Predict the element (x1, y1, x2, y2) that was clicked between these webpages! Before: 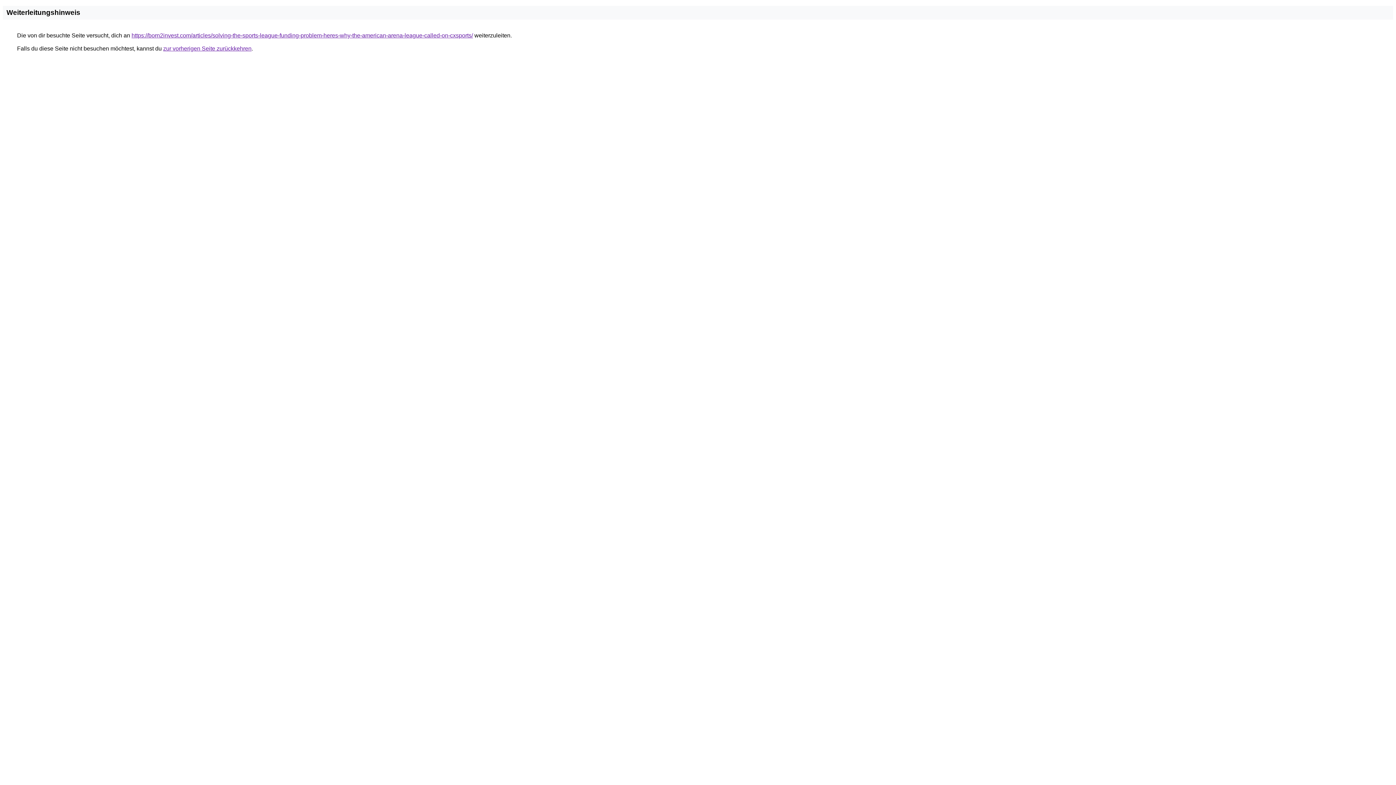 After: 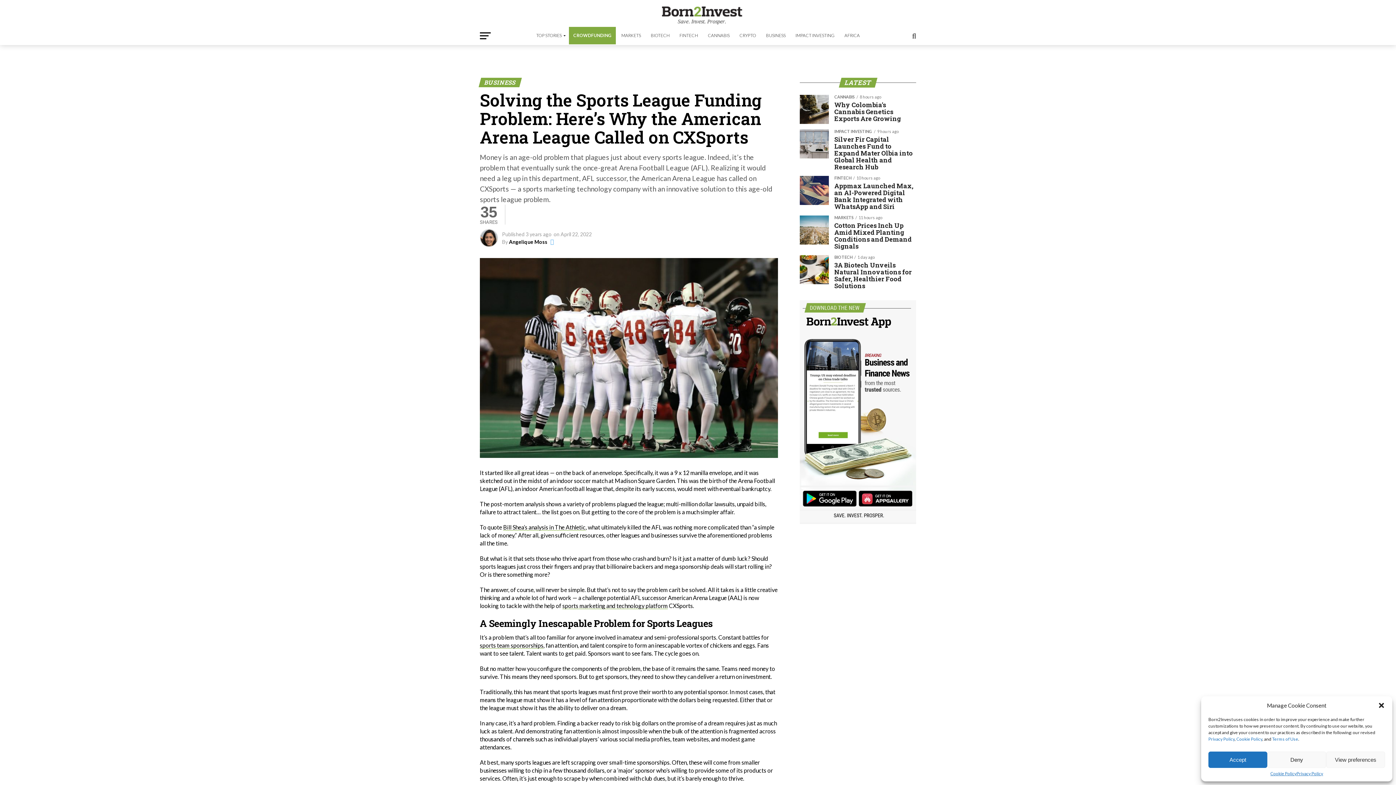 Action: label: https://born2invest.com/articles/solving-the-sports-league-funding-problem-heres-why-the-american-arena-league-called-on-cxsports/ bbox: (131, 32, 473, 38)